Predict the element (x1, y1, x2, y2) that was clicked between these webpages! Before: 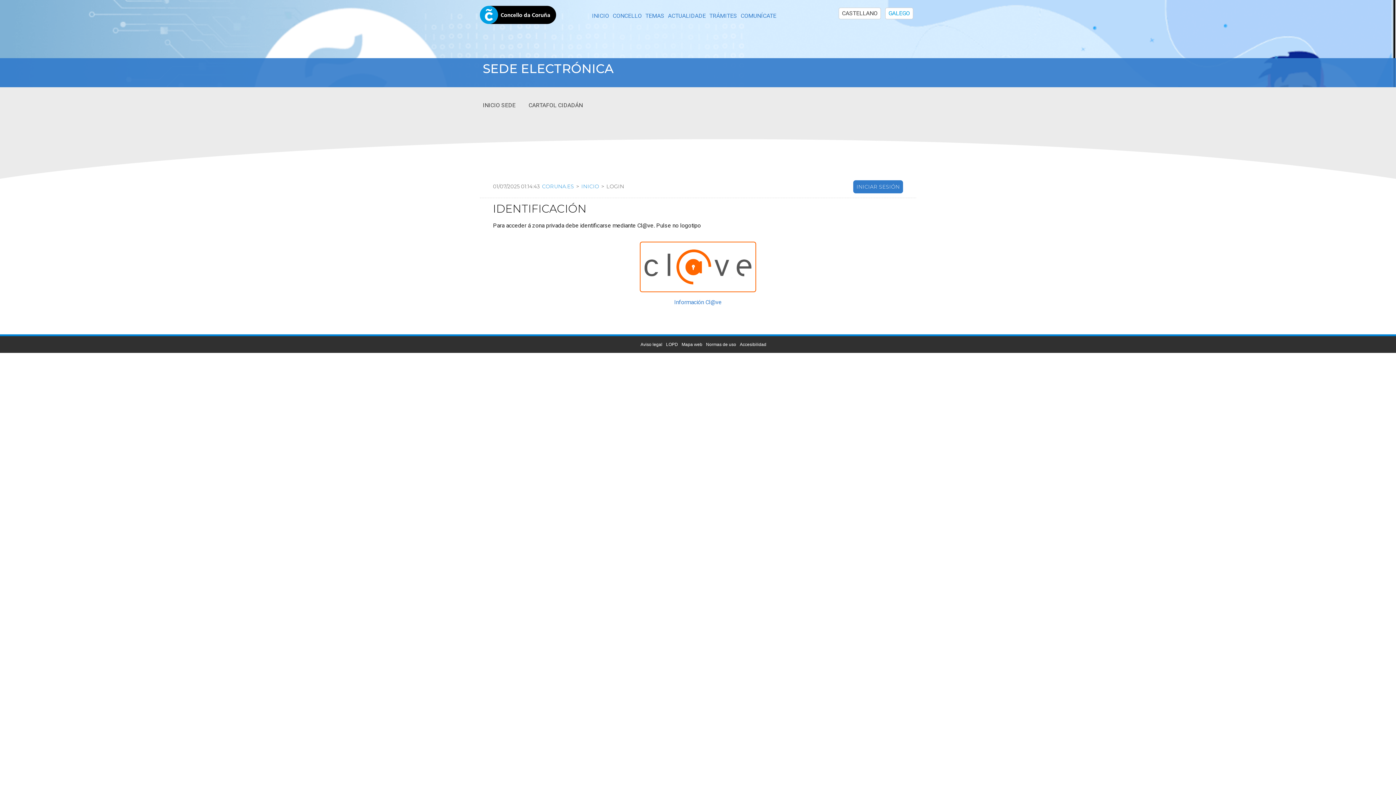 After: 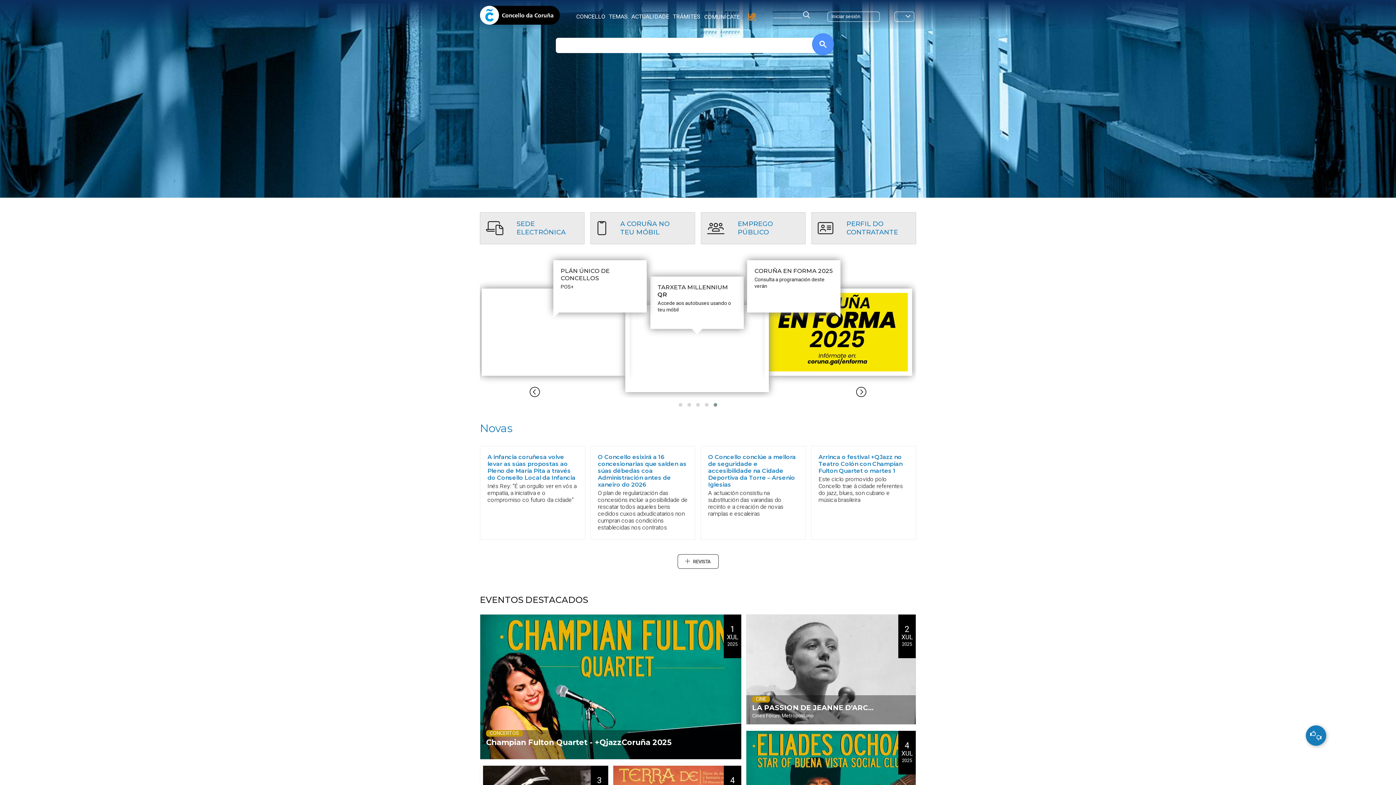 Action: bbox: (592, 11, 609, 20) label: INICIO